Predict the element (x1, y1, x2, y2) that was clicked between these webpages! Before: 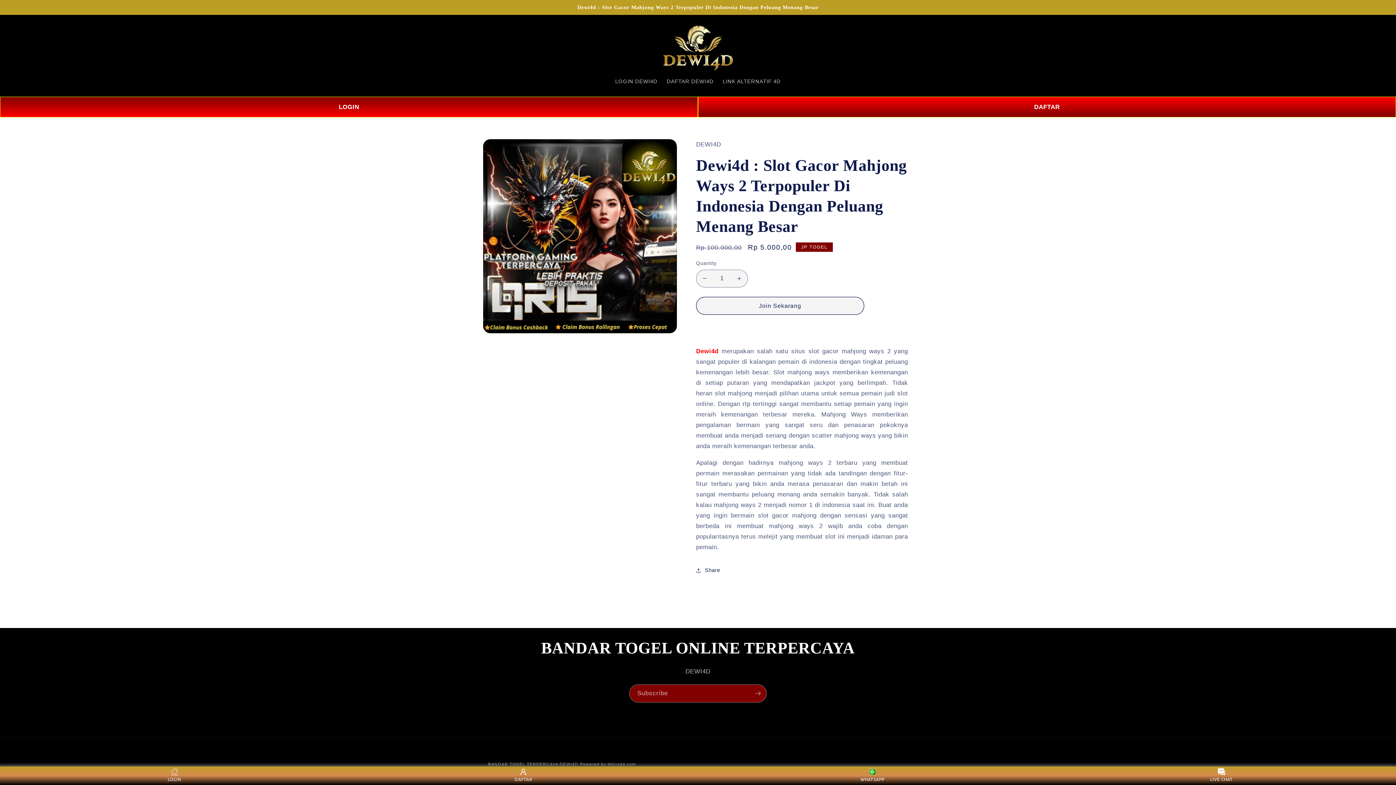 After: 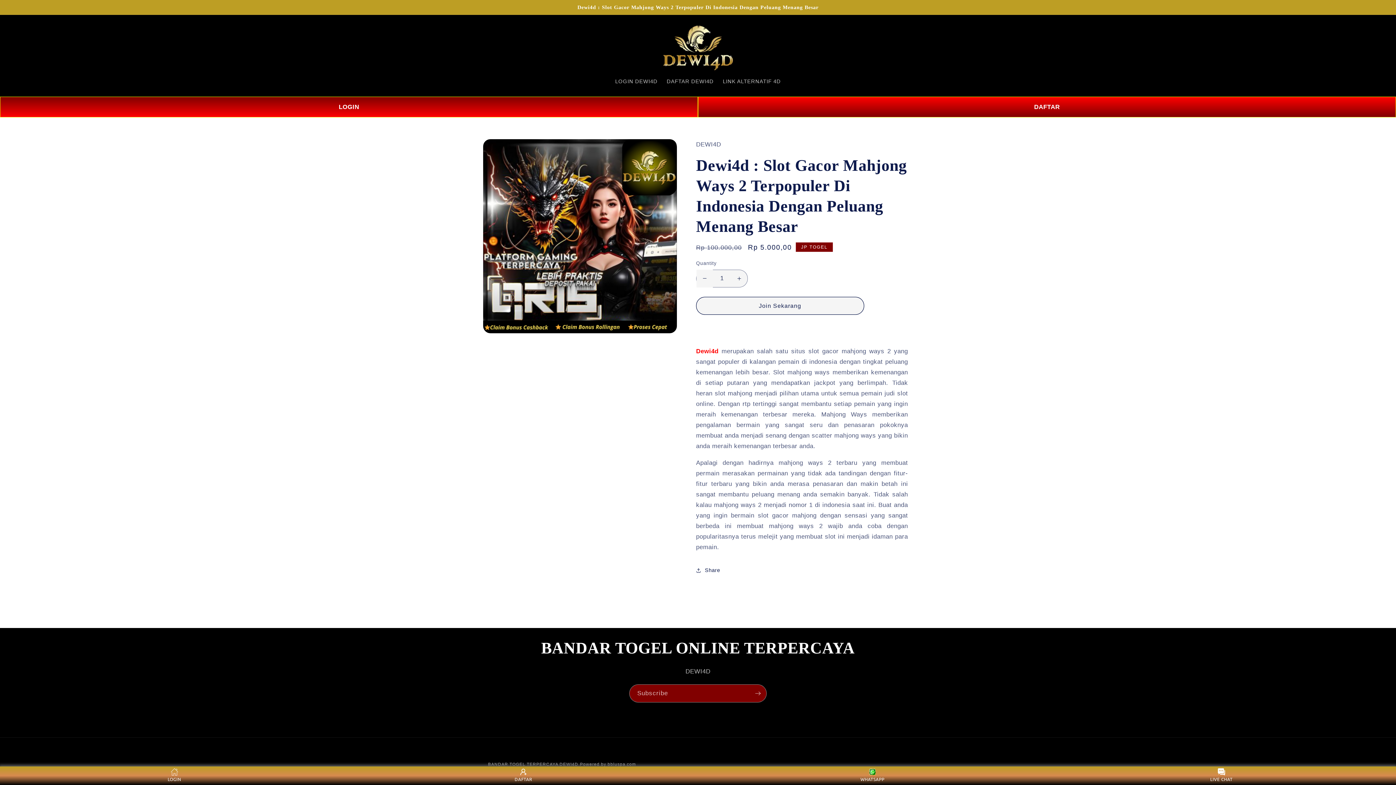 Action: bbox: (696, 269, 713, 287) label: DEWI4D ; Berburu Jp Bersama Bandar Togel Online Terbesar